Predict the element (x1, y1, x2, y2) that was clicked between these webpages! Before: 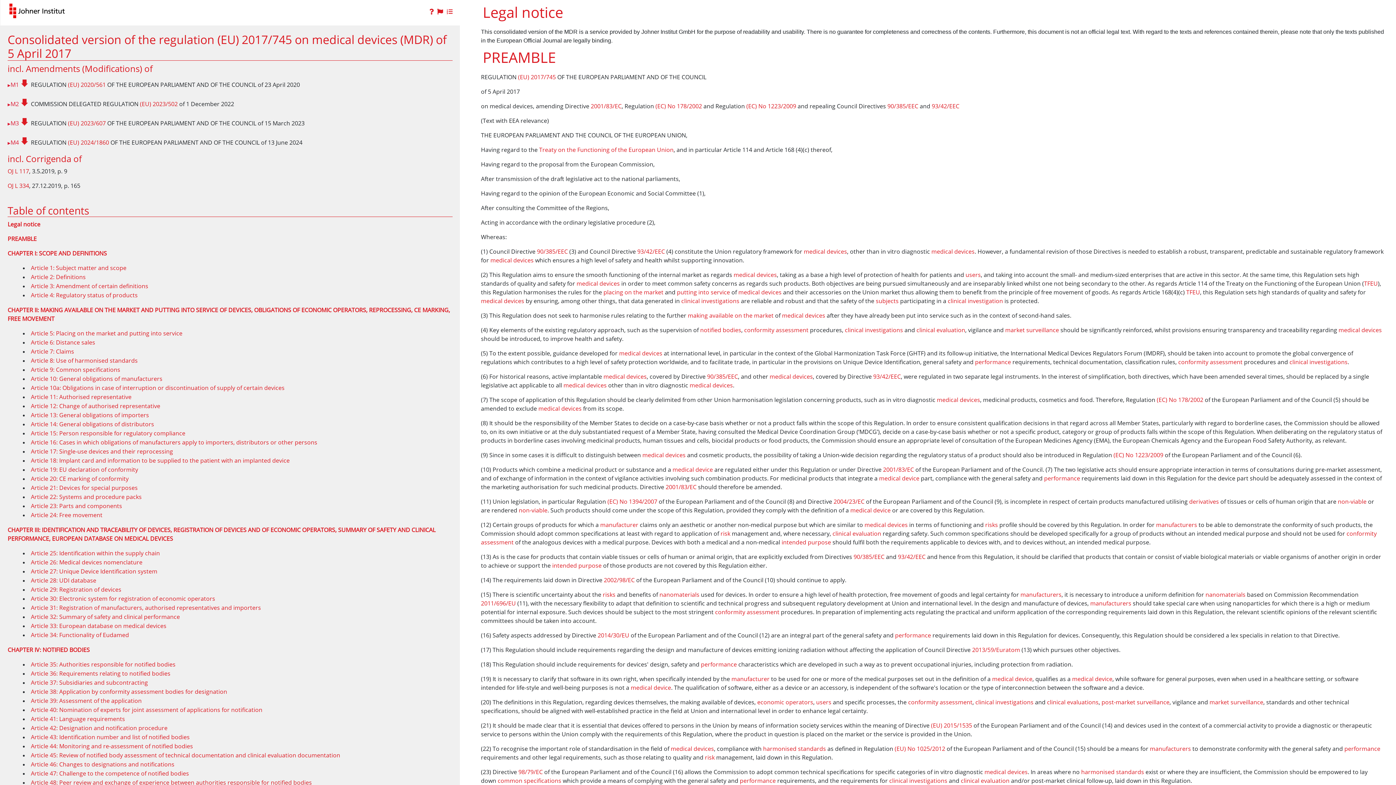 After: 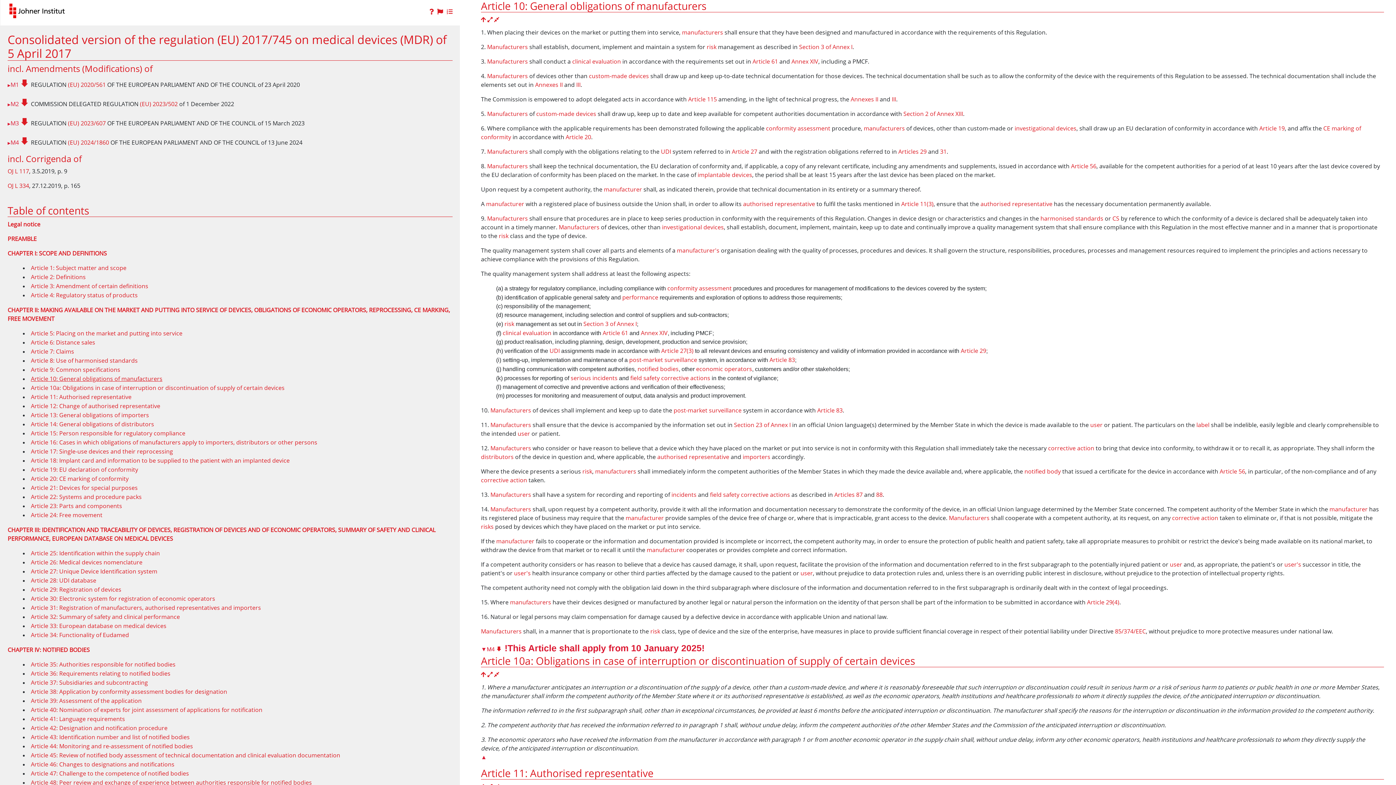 Action: label: Article 10: General obligations of manufacturers bbox: (30, 374, 162, 382)